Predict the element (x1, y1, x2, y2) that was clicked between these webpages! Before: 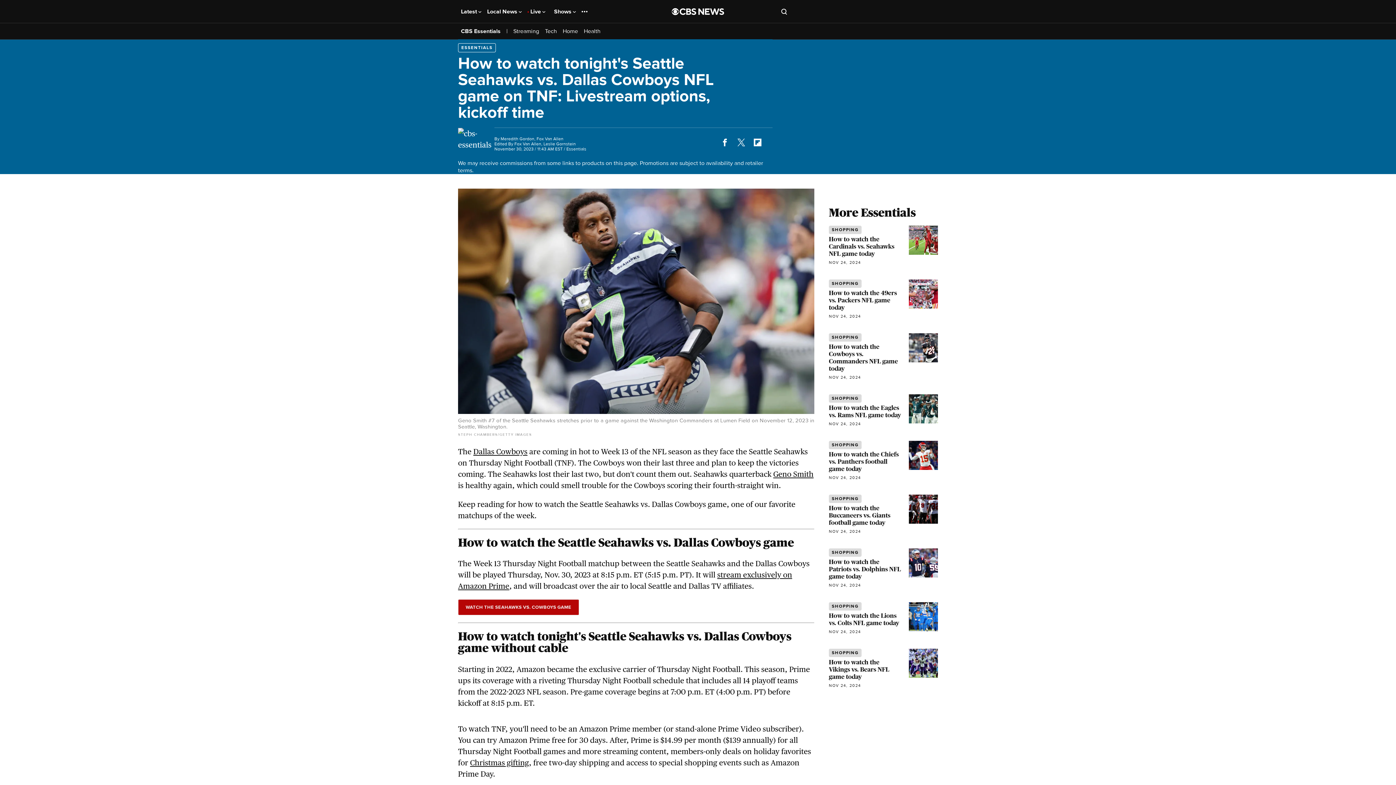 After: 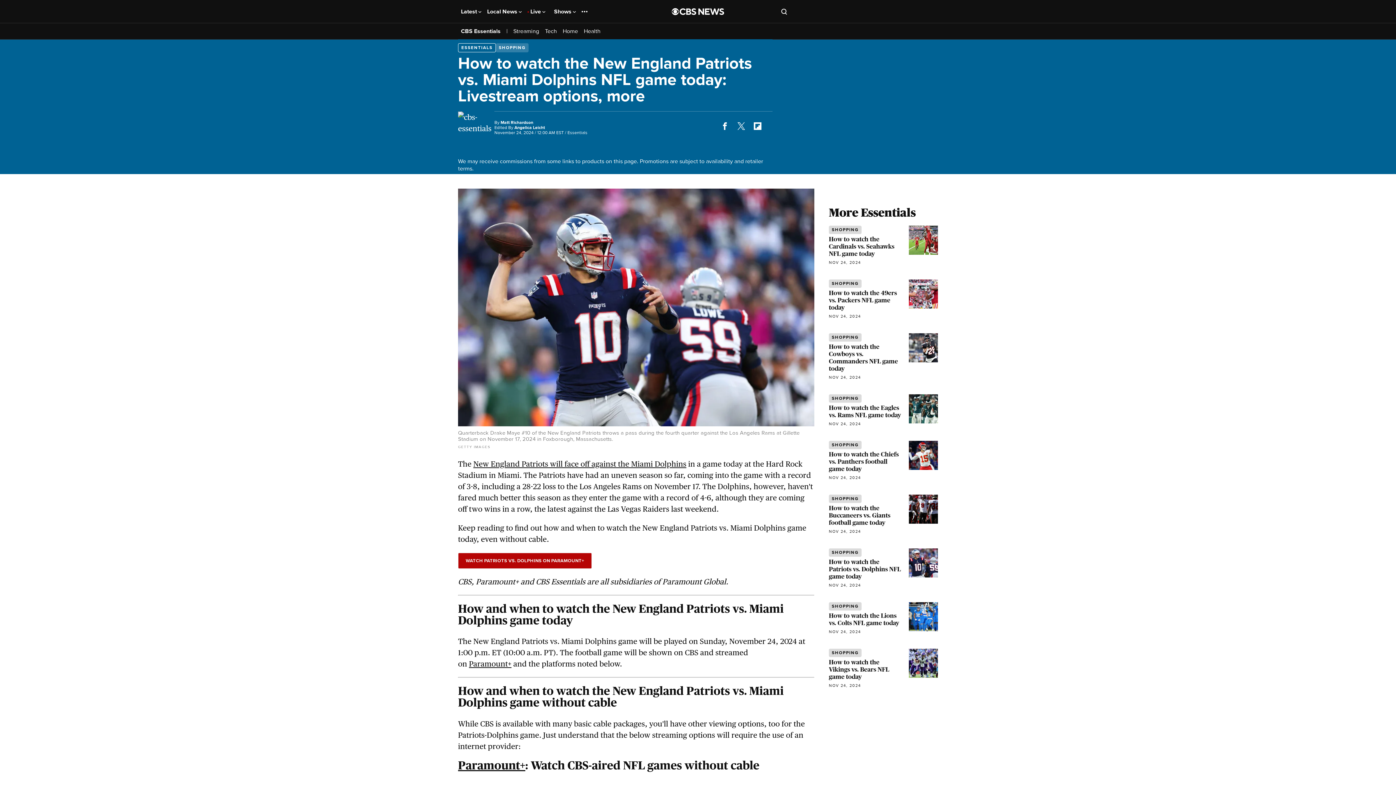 Action: bbox: (829, 548, 938, 588) label: SHOPPING
How to watch the Patriots vs. Dolphins NFL game today
NOV 24, 2024